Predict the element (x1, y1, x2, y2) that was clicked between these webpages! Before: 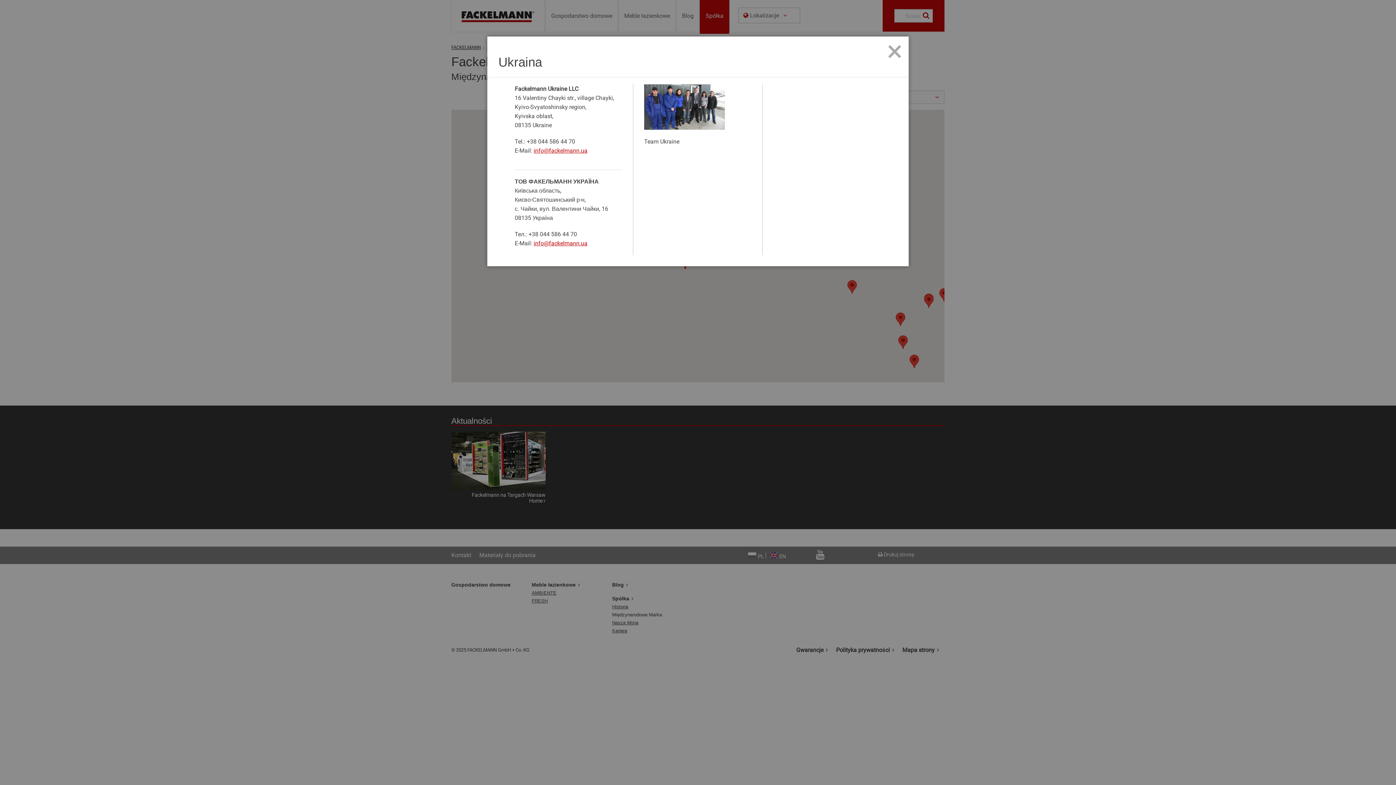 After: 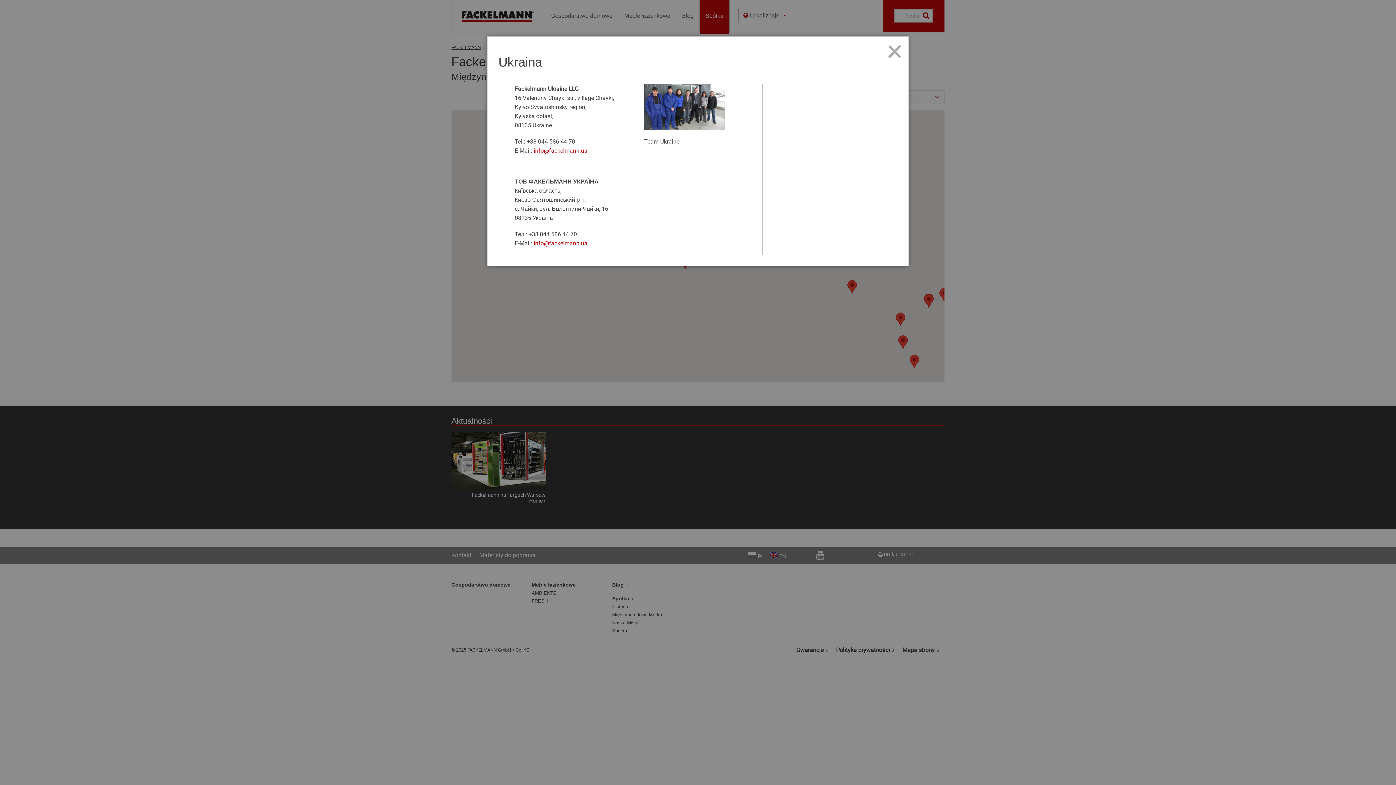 Action: label: info@fackelmann.ua bbox: (533, 240, 587, 246)